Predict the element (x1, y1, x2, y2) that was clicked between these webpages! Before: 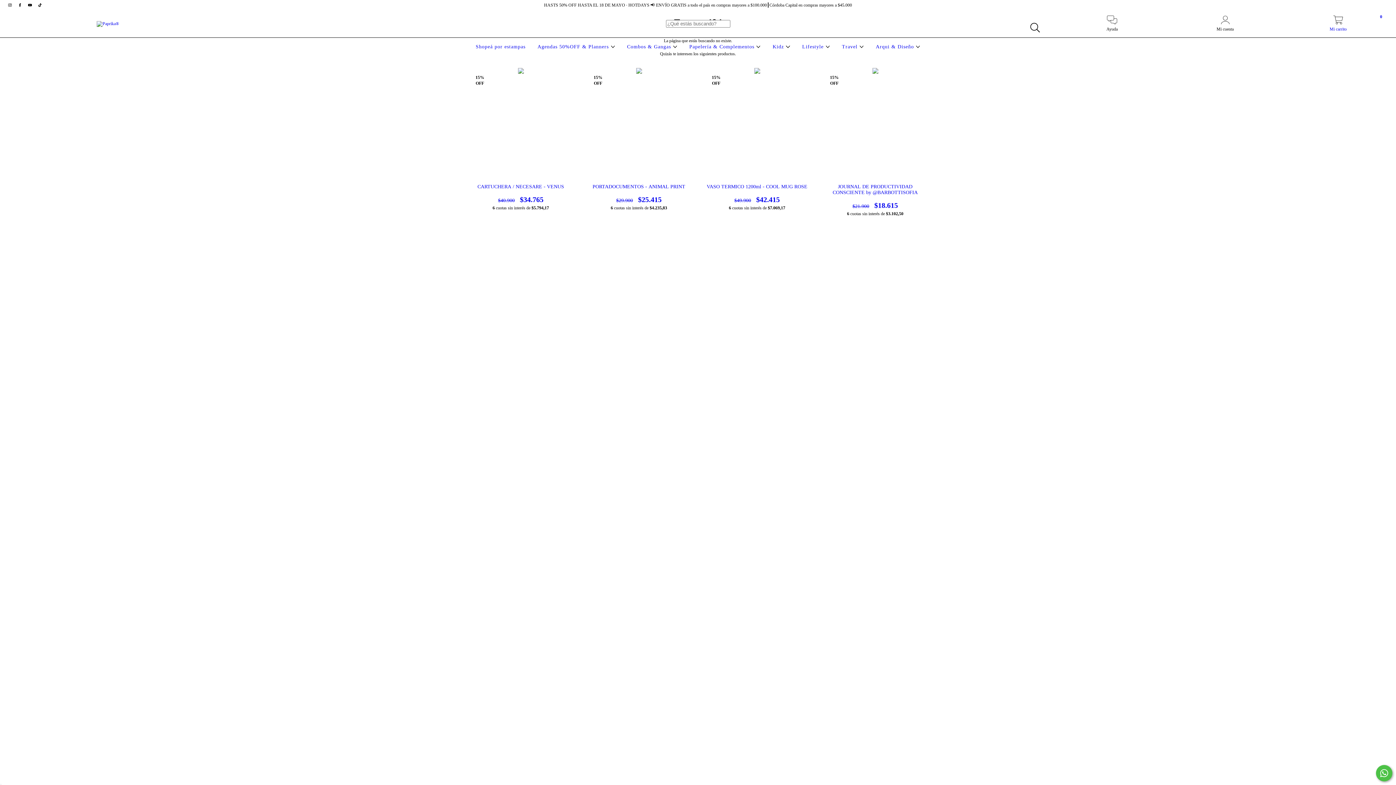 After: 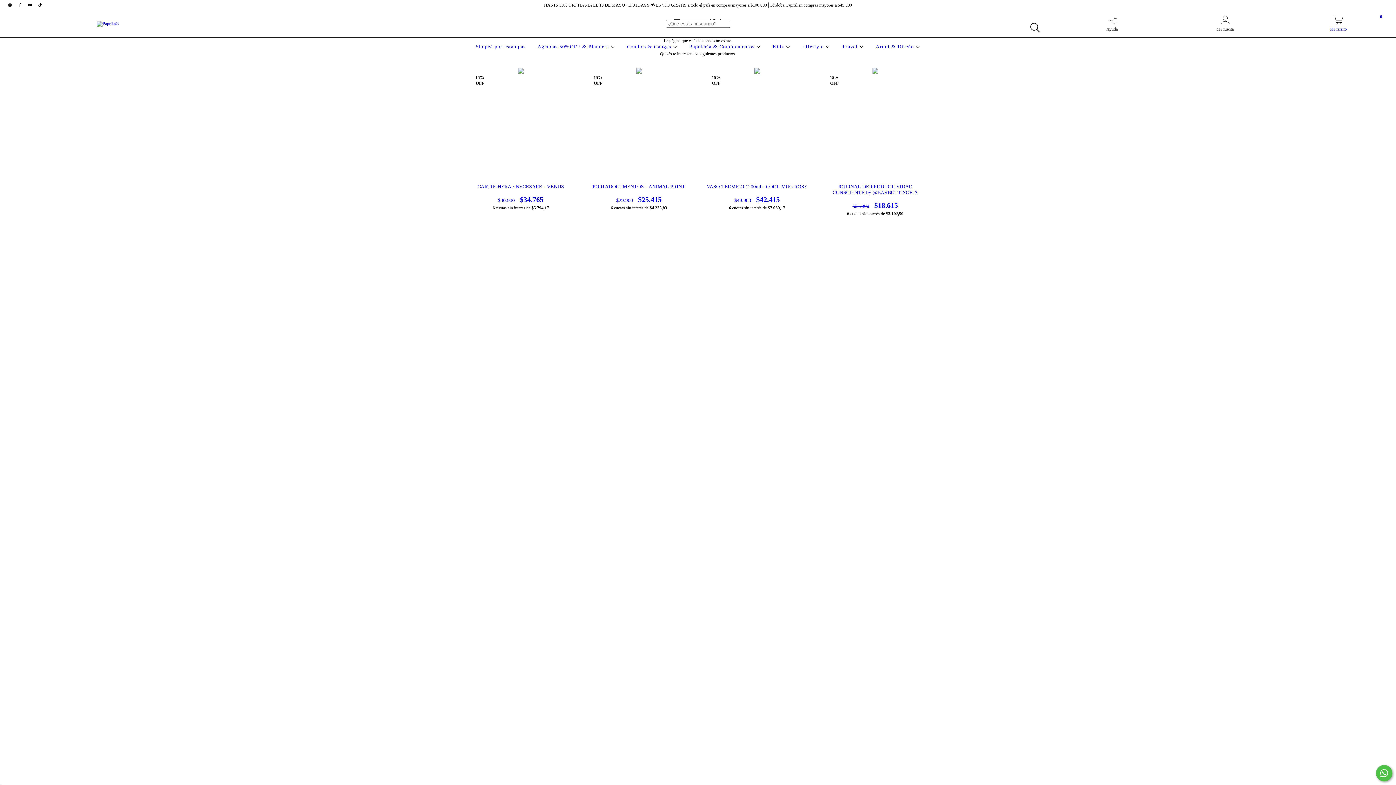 Action: bbox: (25, 2, 35, 7) label: youtube Paprika®